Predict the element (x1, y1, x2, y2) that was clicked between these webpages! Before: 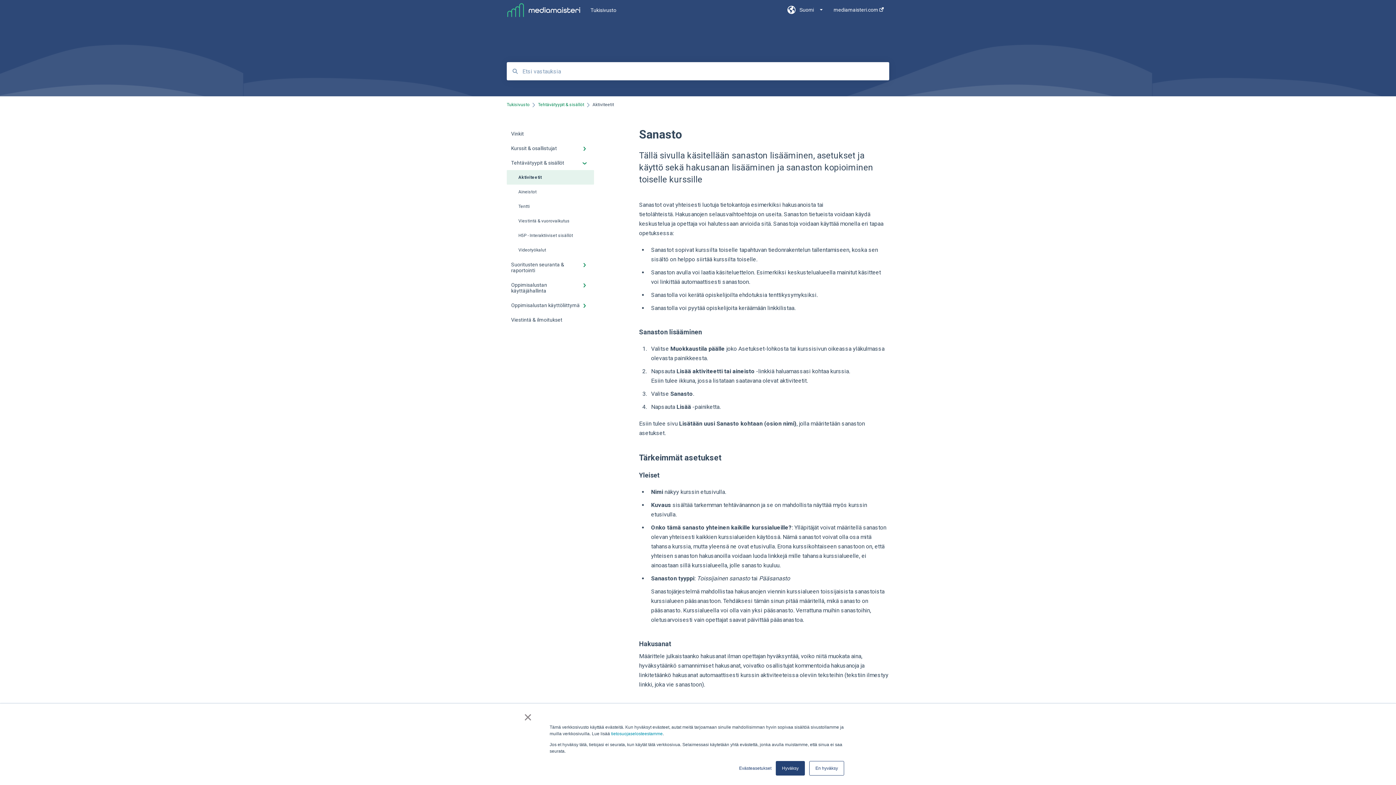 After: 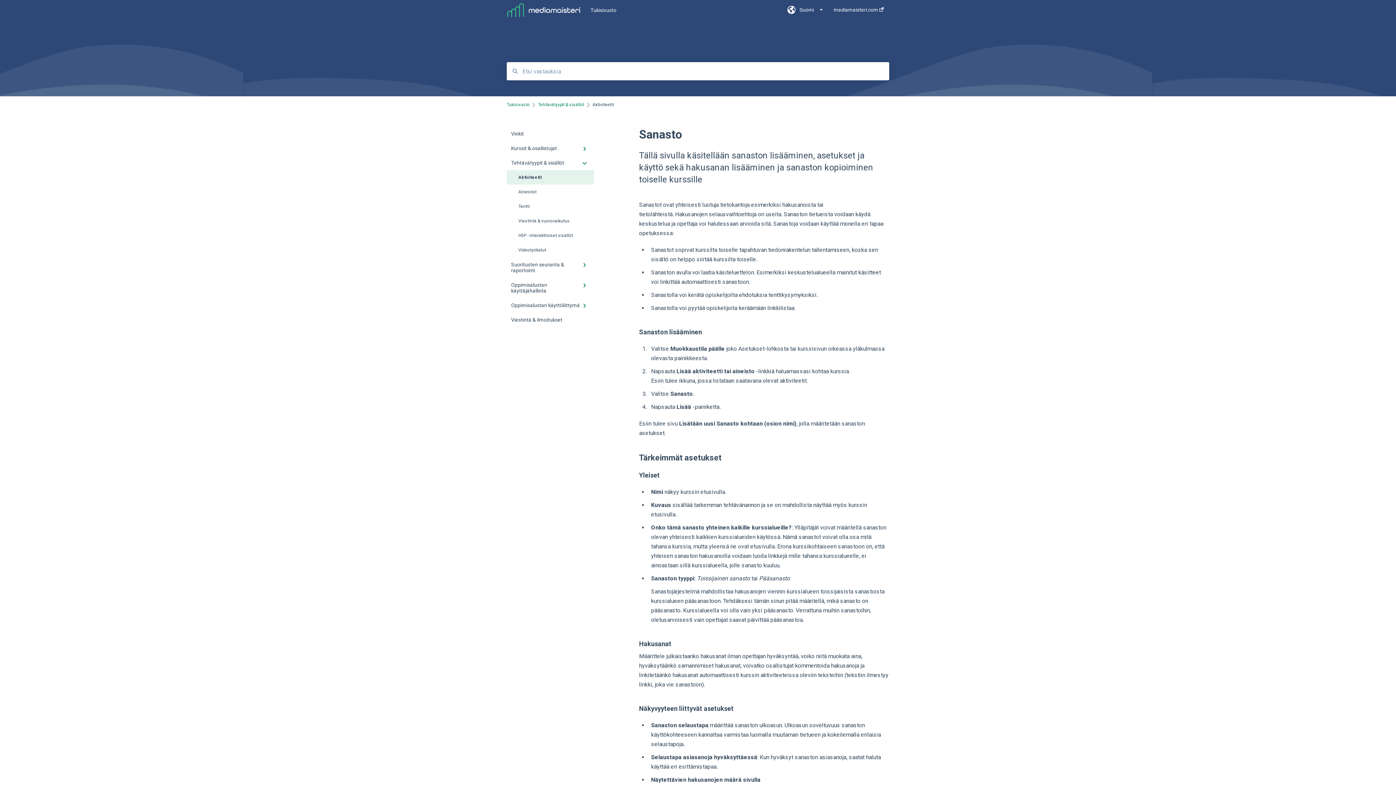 Action: label: × bbox: (523, 714, 532, 720)